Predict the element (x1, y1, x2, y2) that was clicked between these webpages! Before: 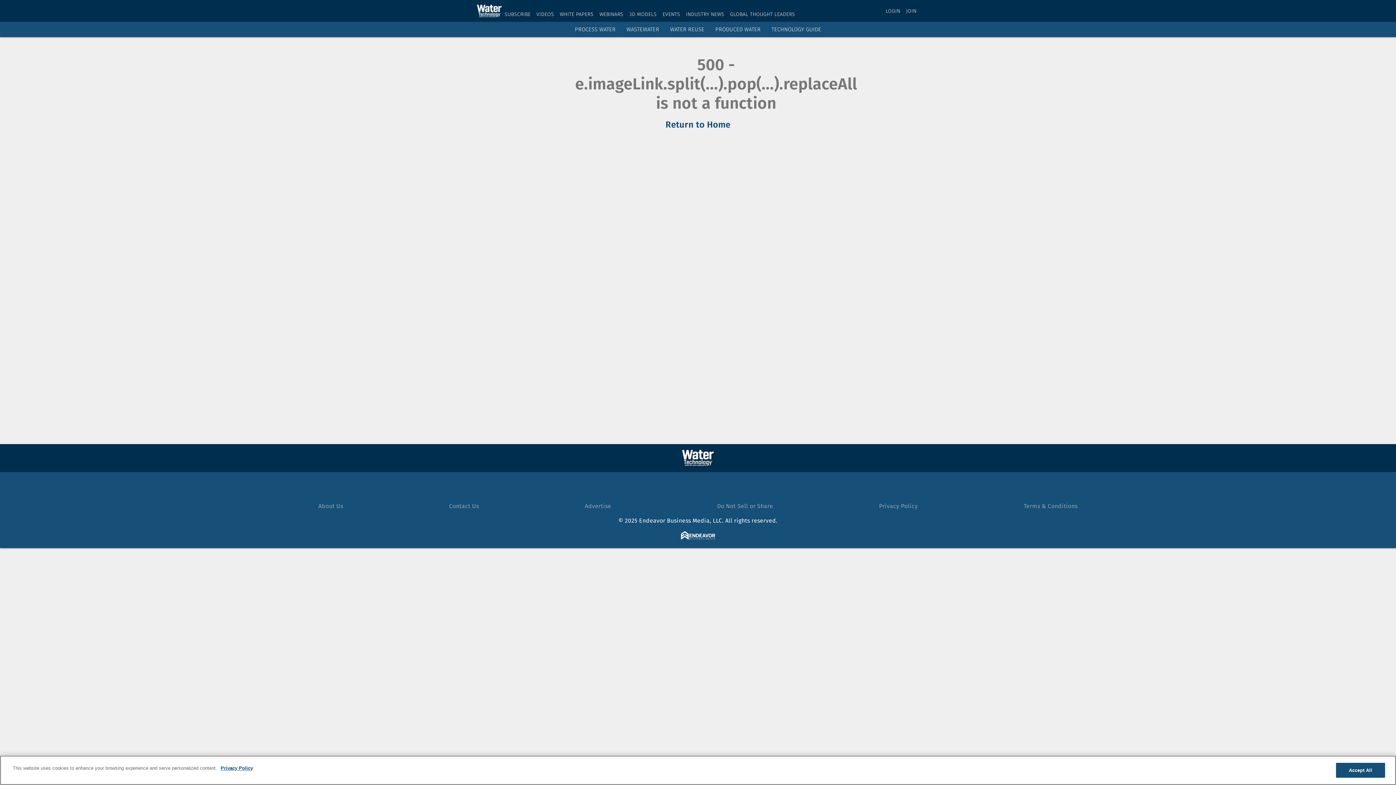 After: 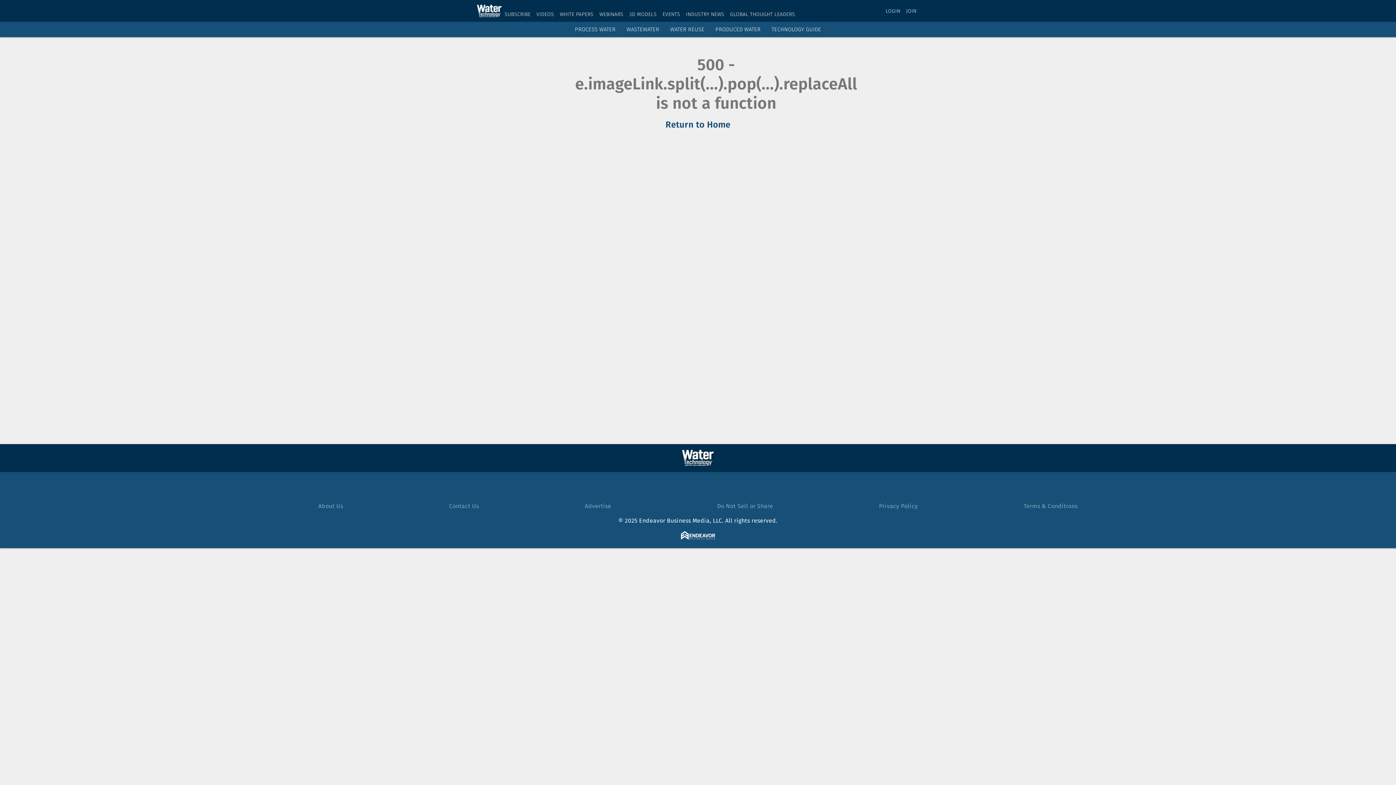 Action: label: VIDEOS bbox: (536, 11, 554, 17)